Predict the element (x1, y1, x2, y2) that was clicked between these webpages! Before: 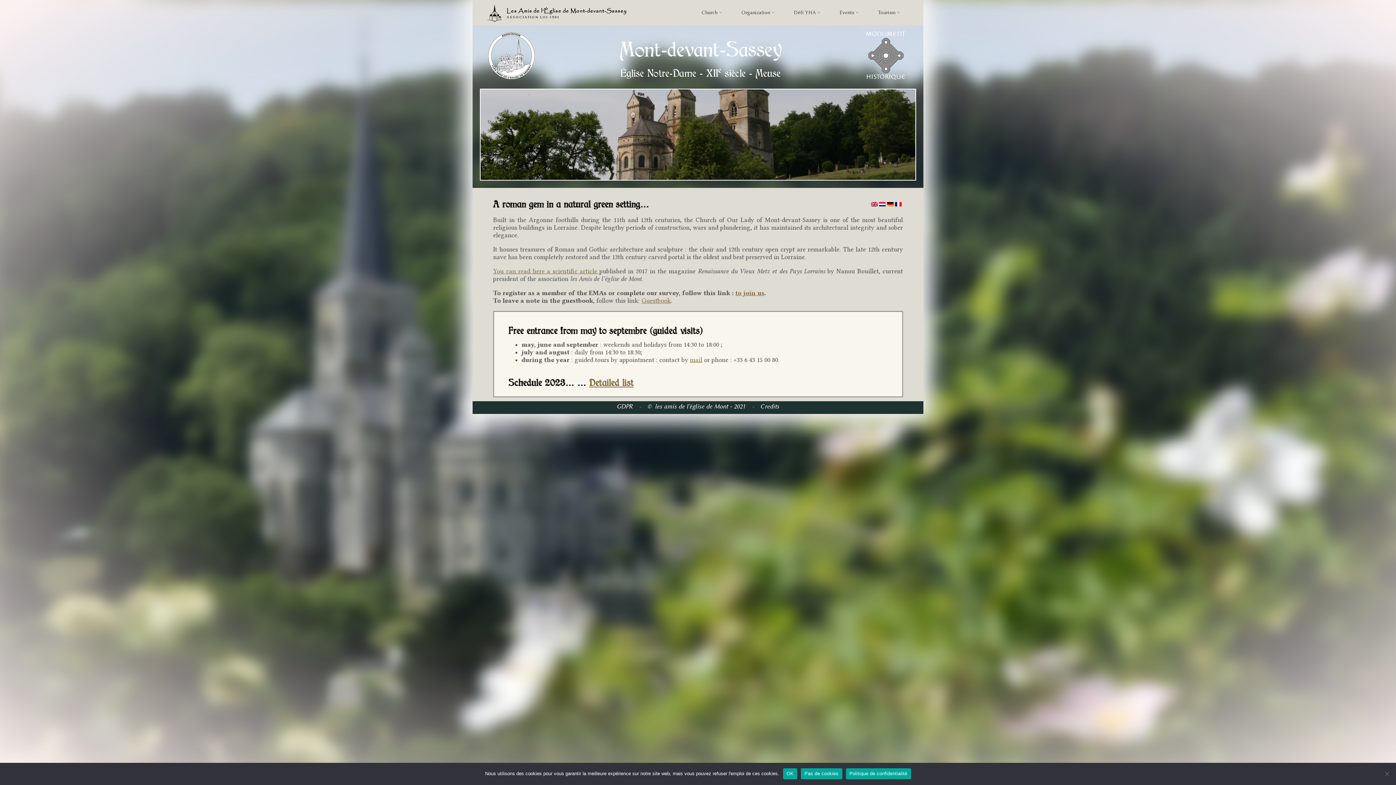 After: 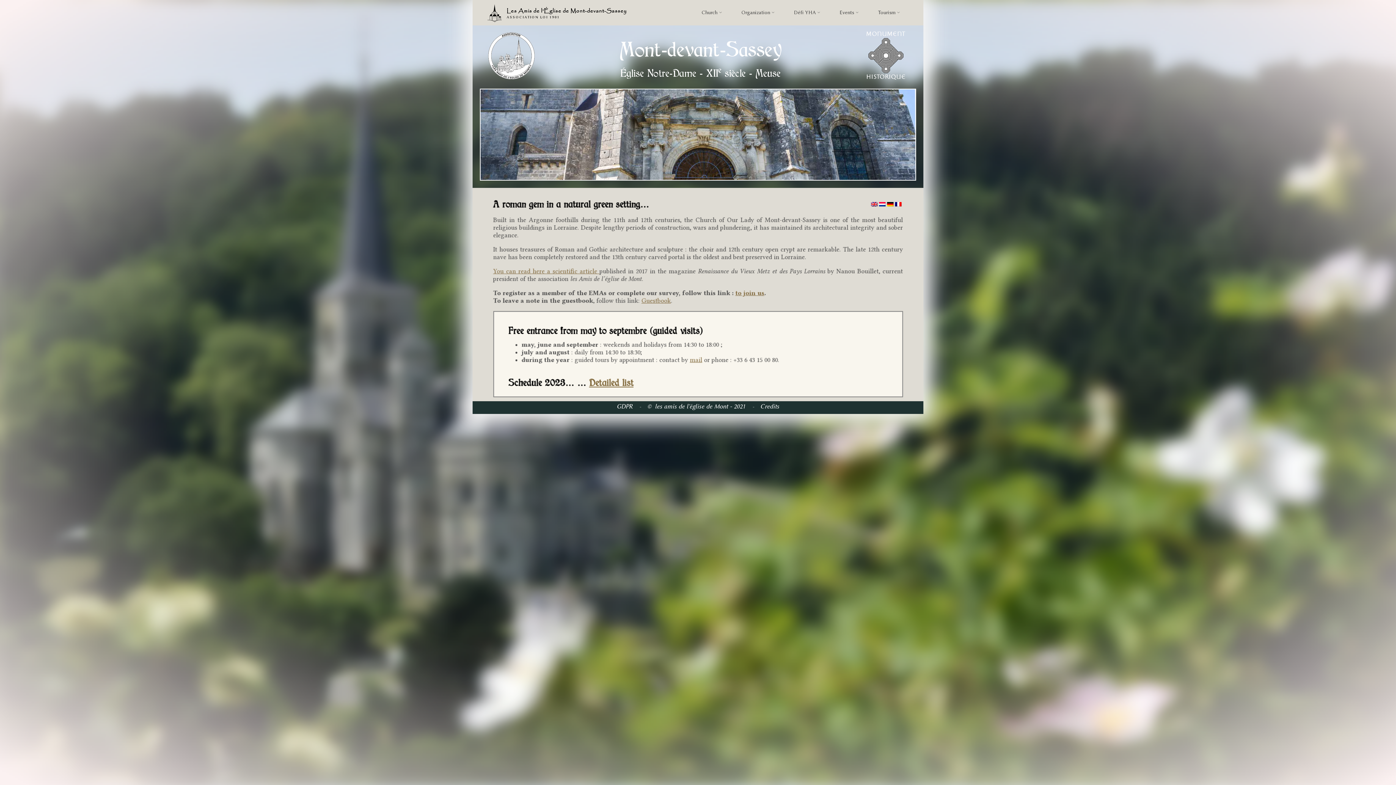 Action: bbox: (801, 768, 842, 779) label: Pas de cookies